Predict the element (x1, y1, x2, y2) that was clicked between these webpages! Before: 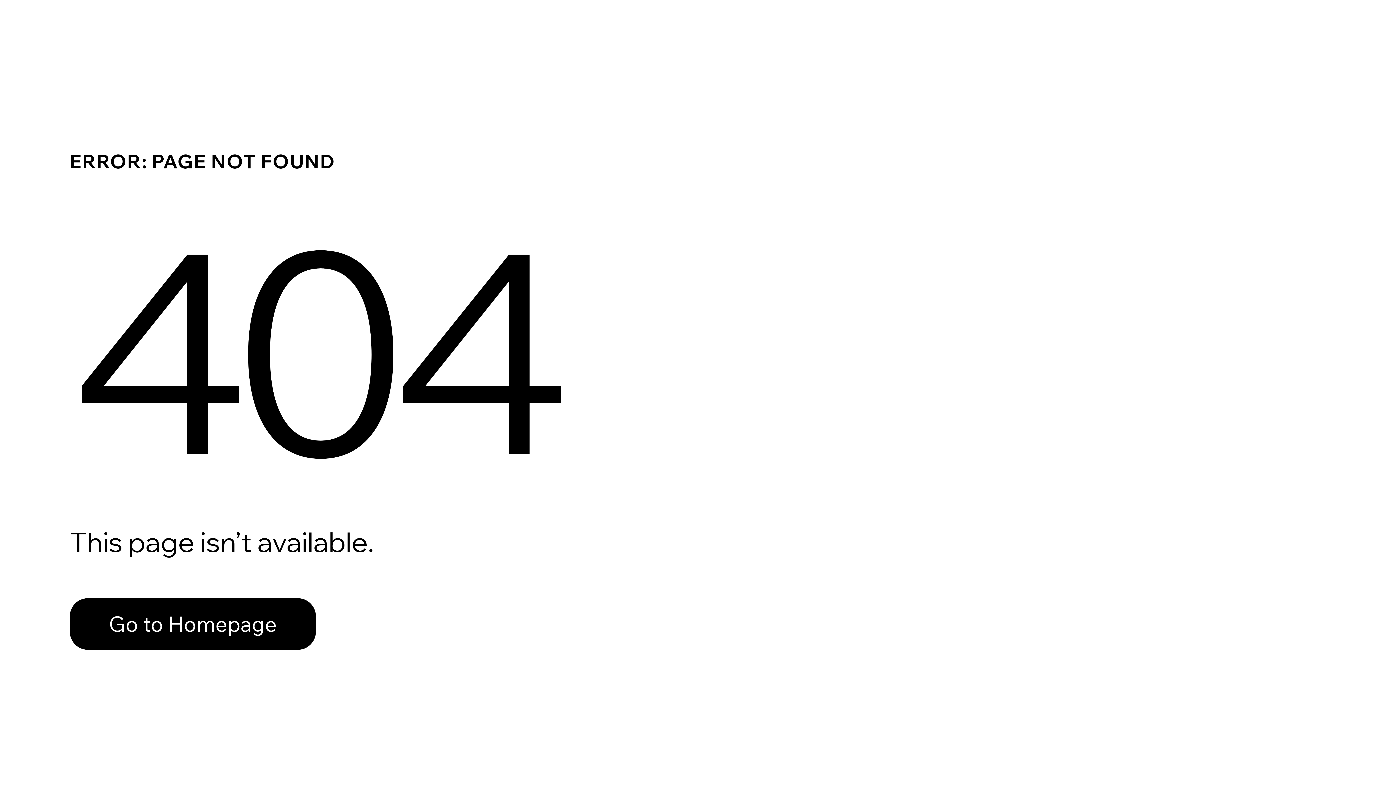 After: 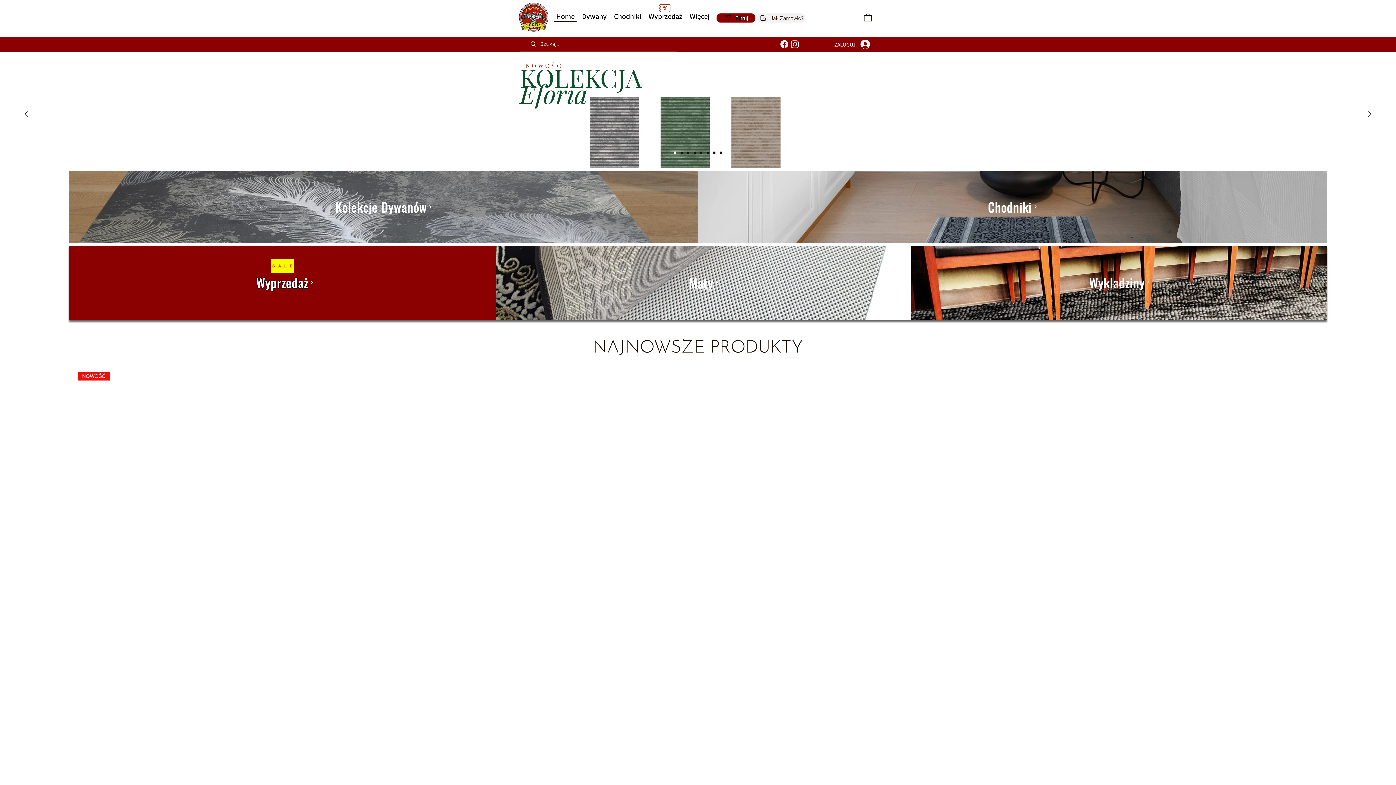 Action: bbox: (69, 598, 316, 650) label: Go to Homepage